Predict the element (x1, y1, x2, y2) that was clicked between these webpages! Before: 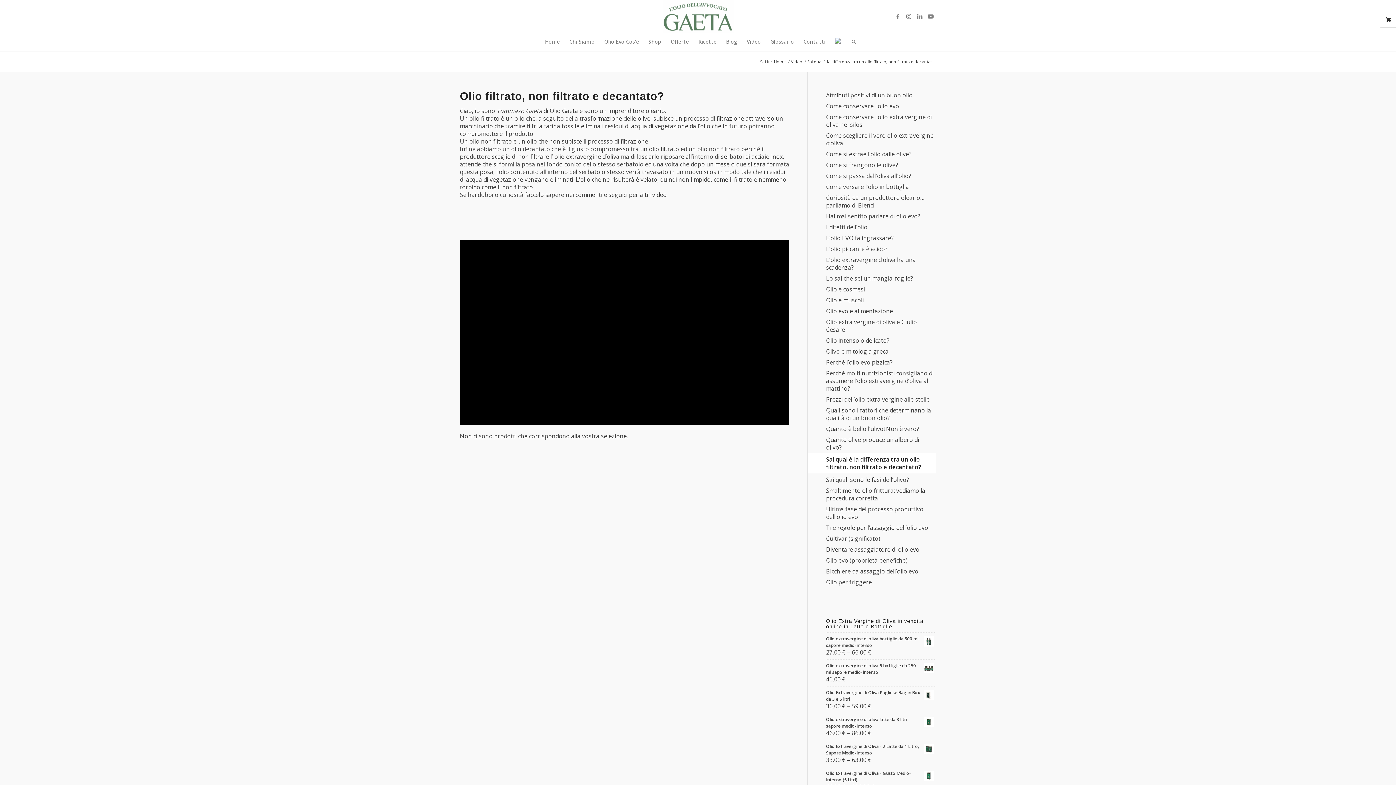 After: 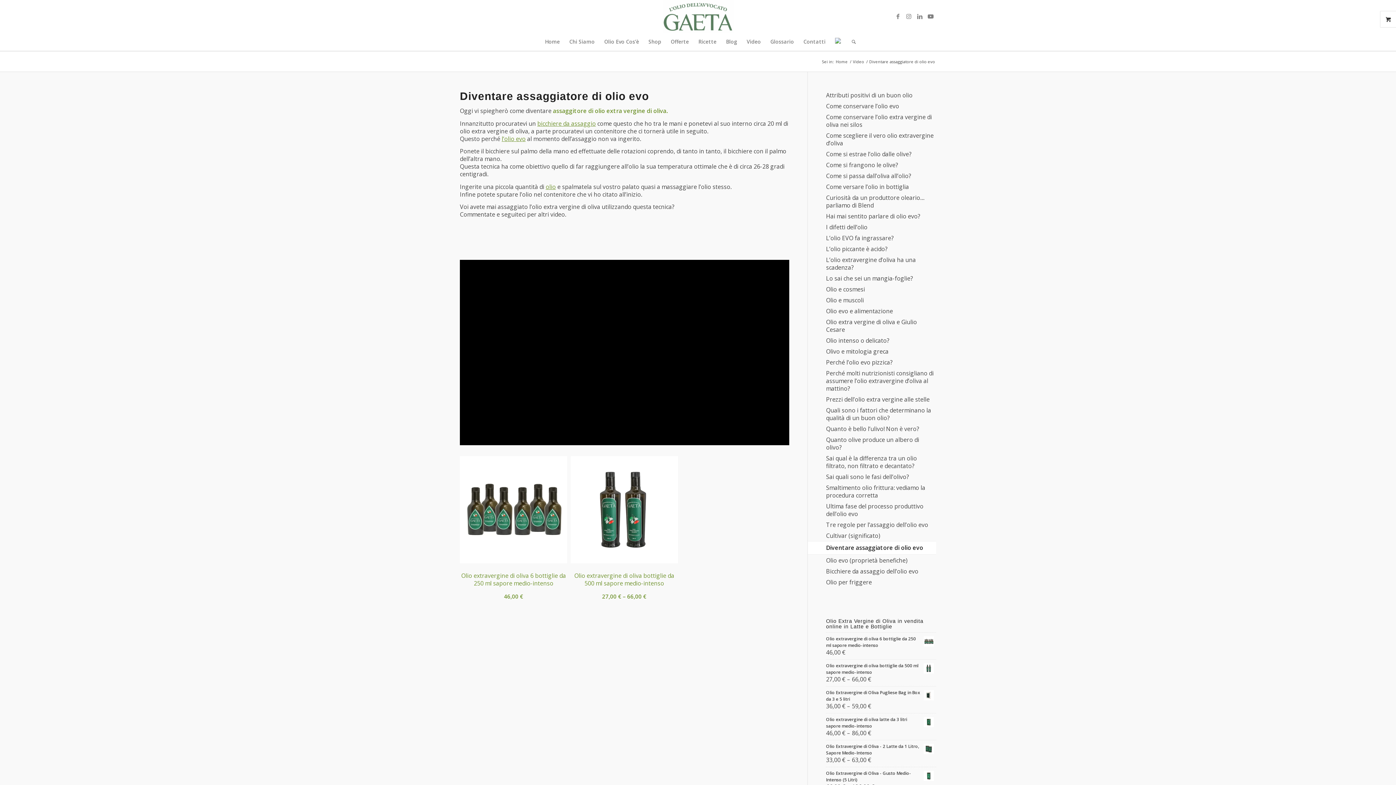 Action: label: Diventare assaggiatore di olio evo bbox: (826, 544, 936, 555)